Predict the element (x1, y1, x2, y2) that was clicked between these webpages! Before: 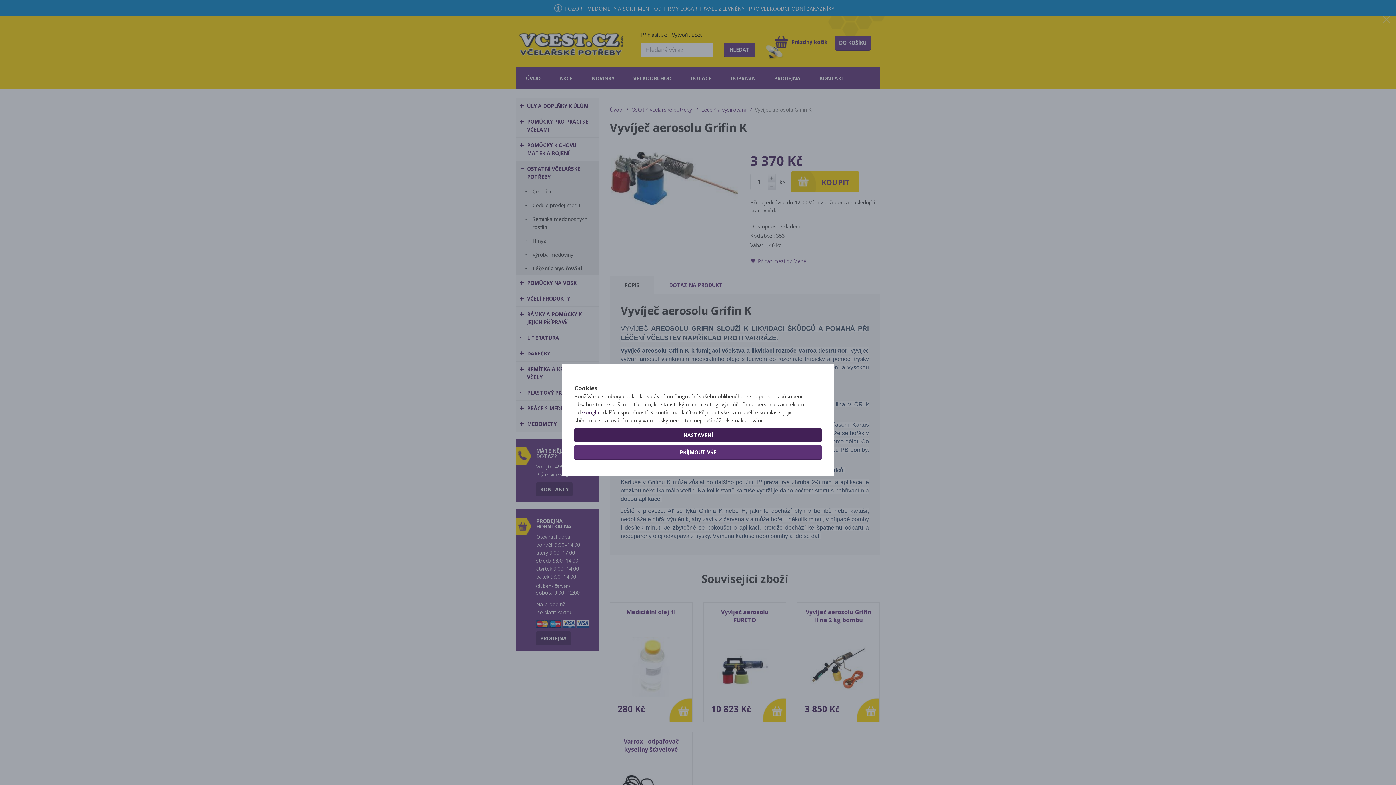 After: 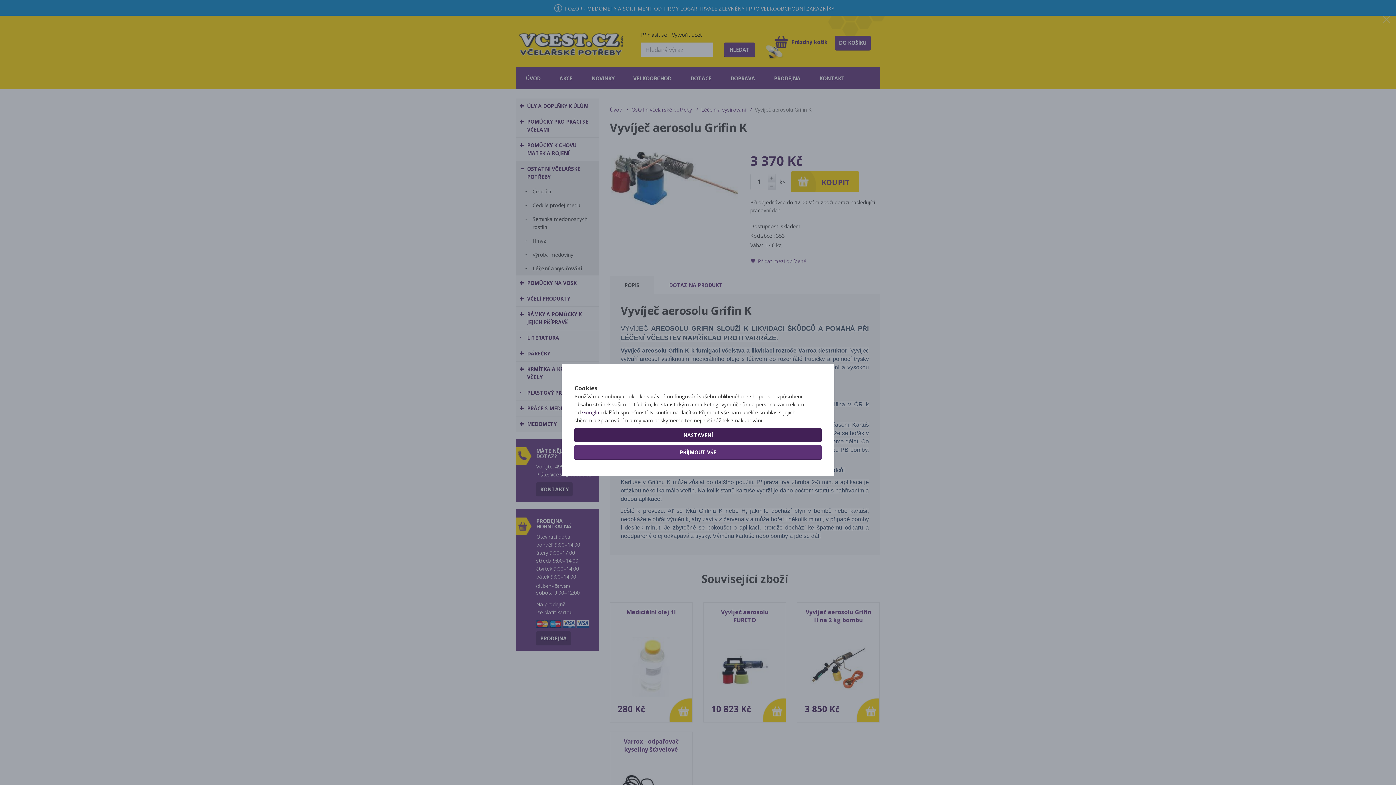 Action: bbox: (582, 409, 599, 416) label: Googlu